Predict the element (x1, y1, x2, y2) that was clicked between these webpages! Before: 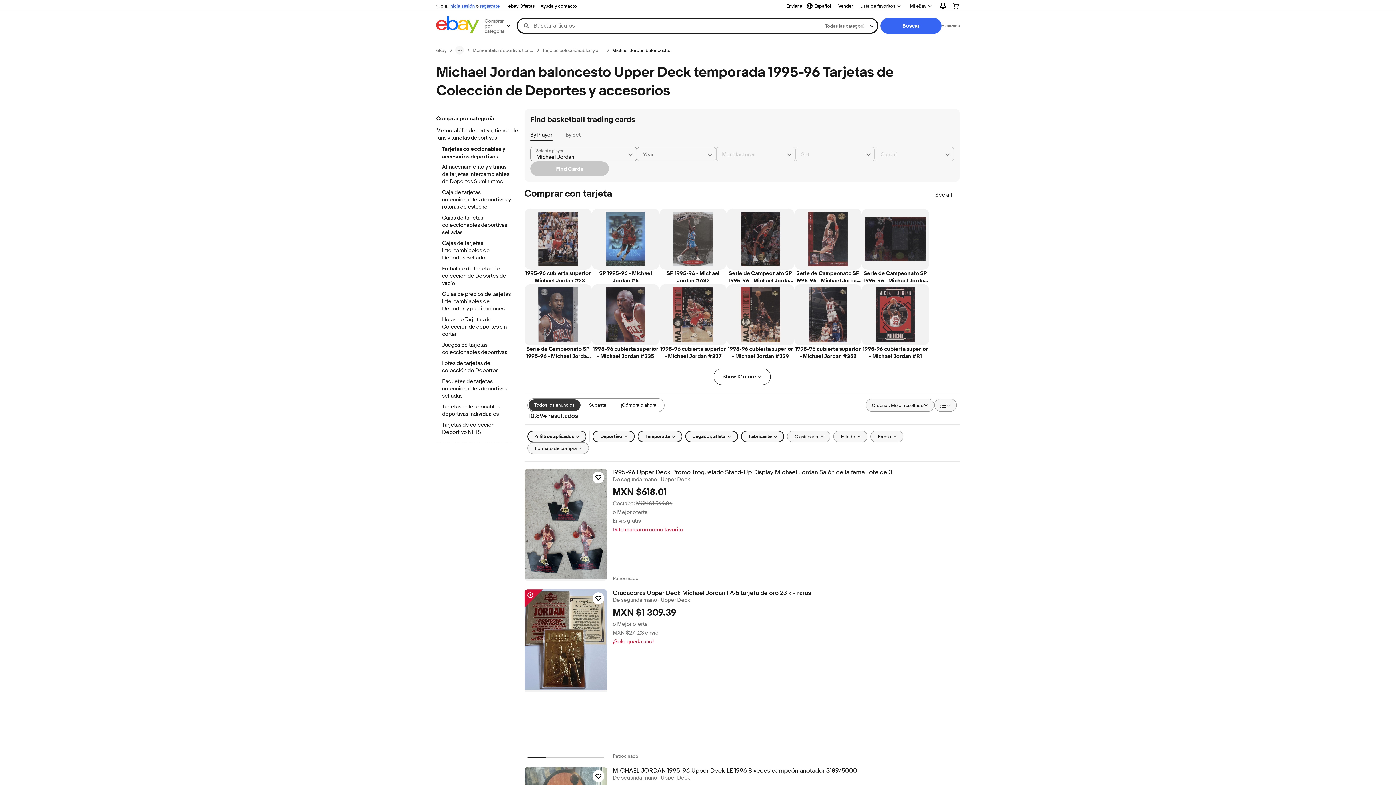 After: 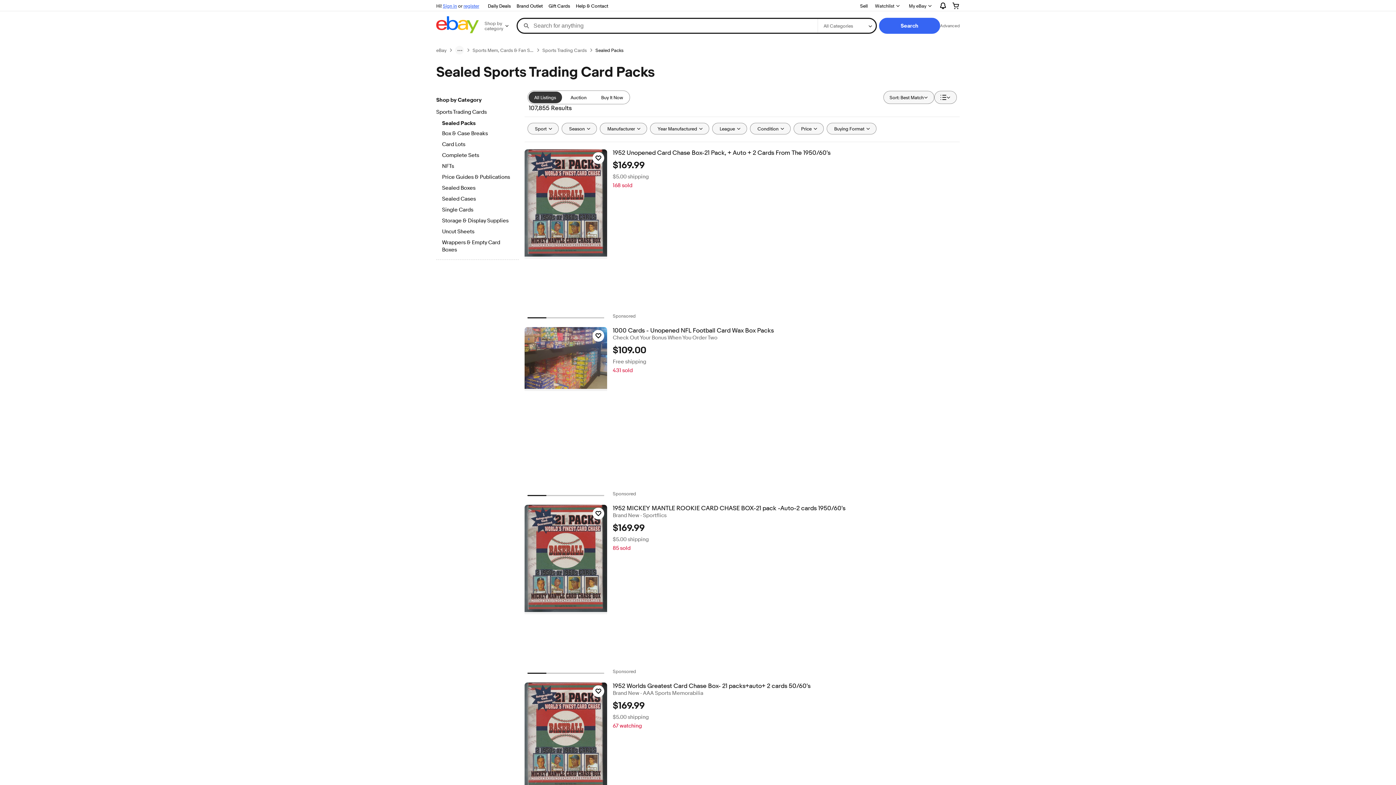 Action: label: Paquetes de tarjetas coleccionables deportivas selladas bbox: (442, 378, 512, 400)